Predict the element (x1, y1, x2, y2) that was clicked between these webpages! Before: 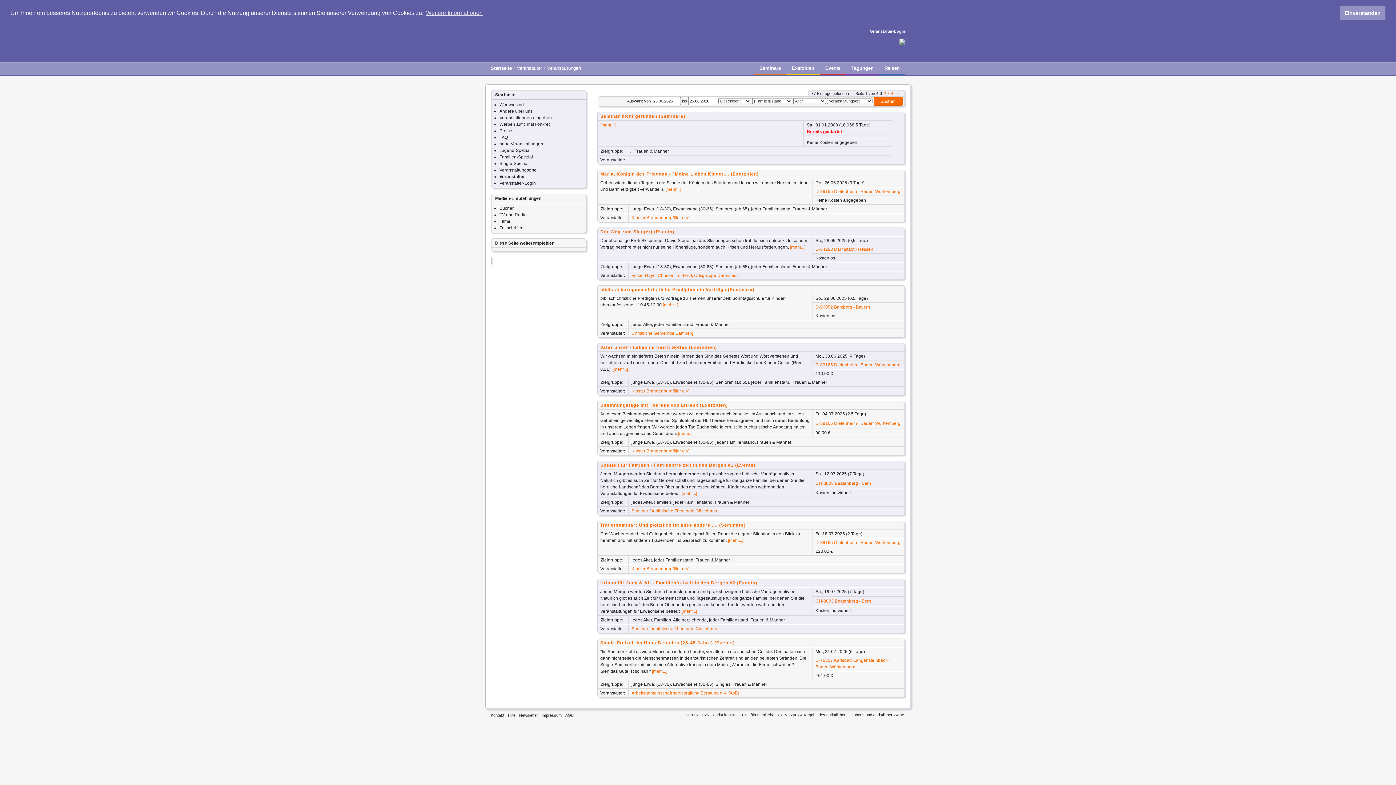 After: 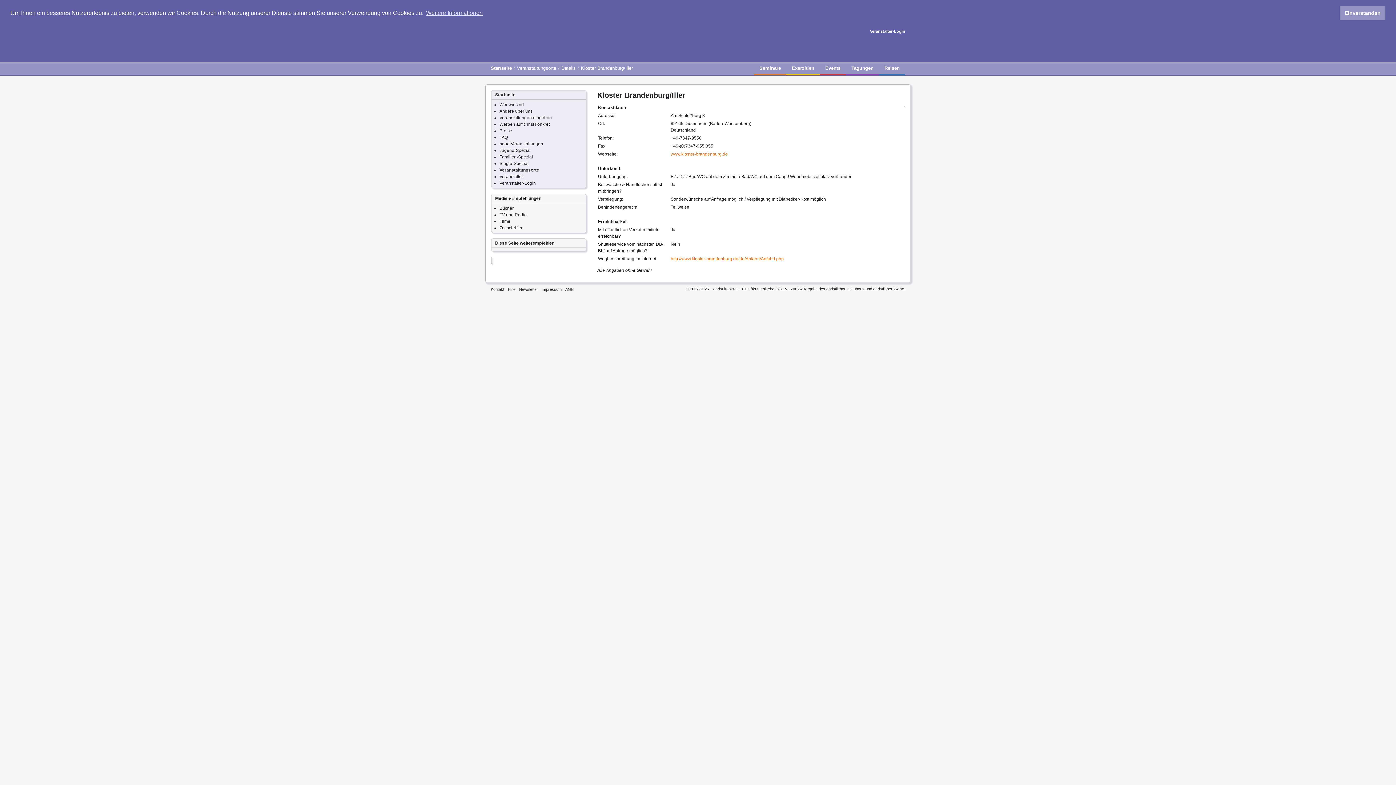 Action: label: D-89165 Dietenheim - Baden-Württemberg
 bbox: (815, 362, 900, 367)